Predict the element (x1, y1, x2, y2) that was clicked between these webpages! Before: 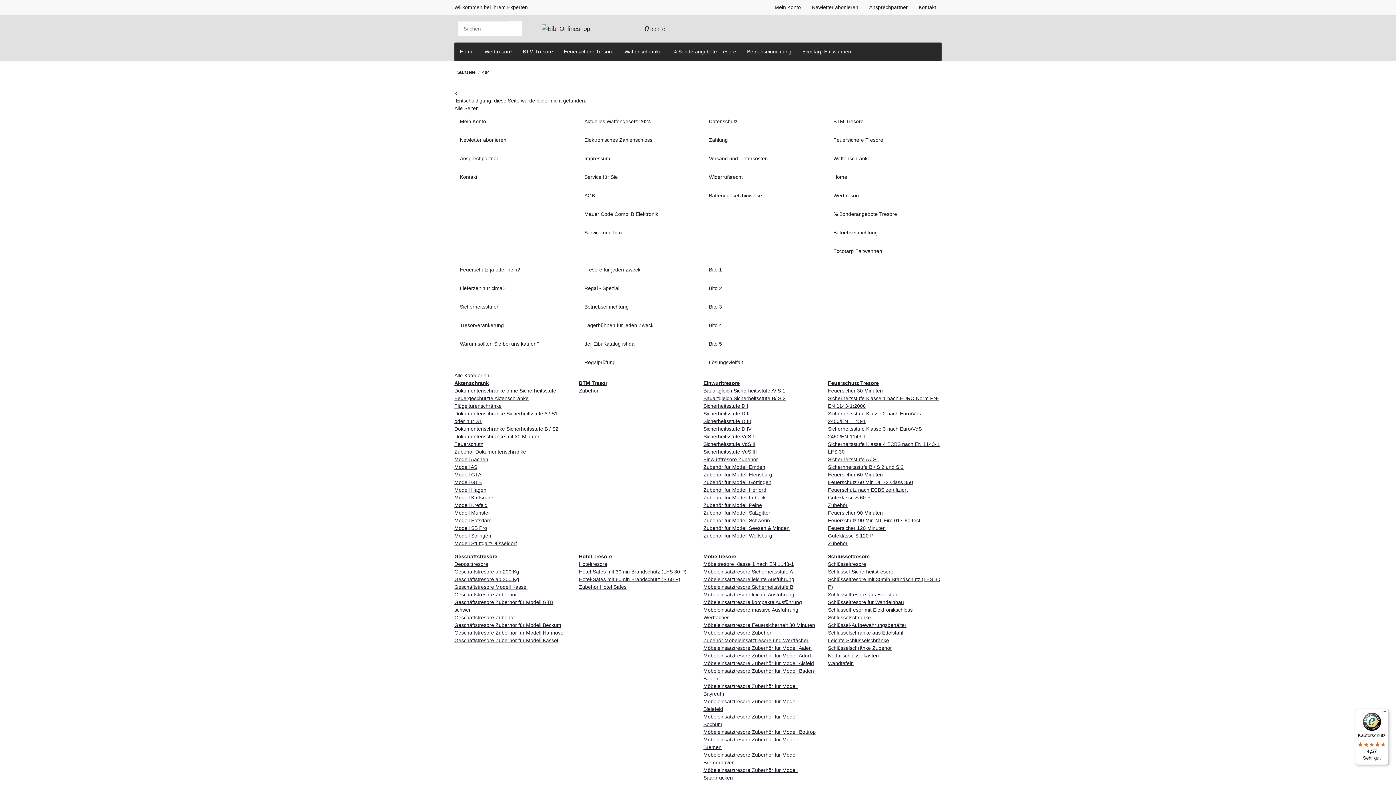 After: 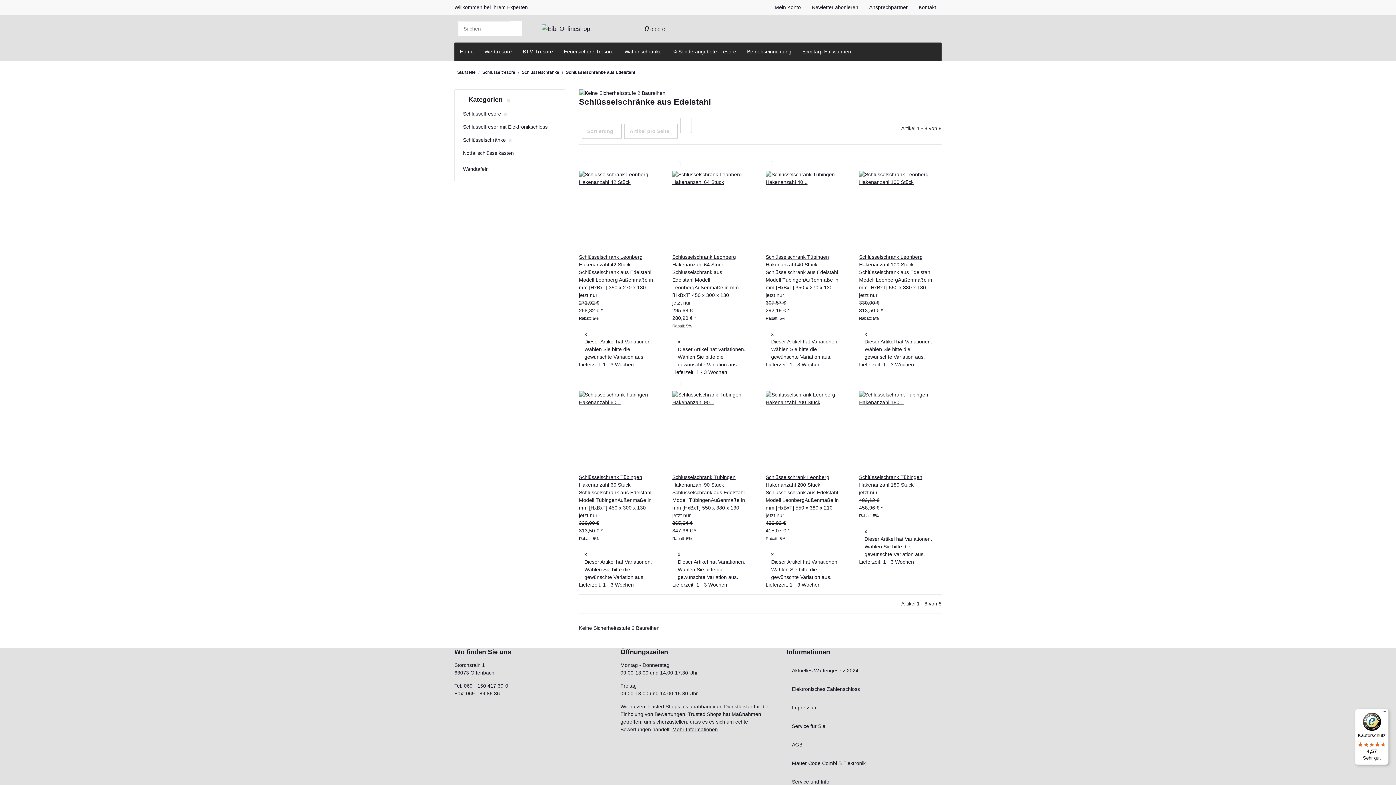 Action: label: Schlüsselschränke aus Edelstahl bbox: (828, 630, 903, 635)